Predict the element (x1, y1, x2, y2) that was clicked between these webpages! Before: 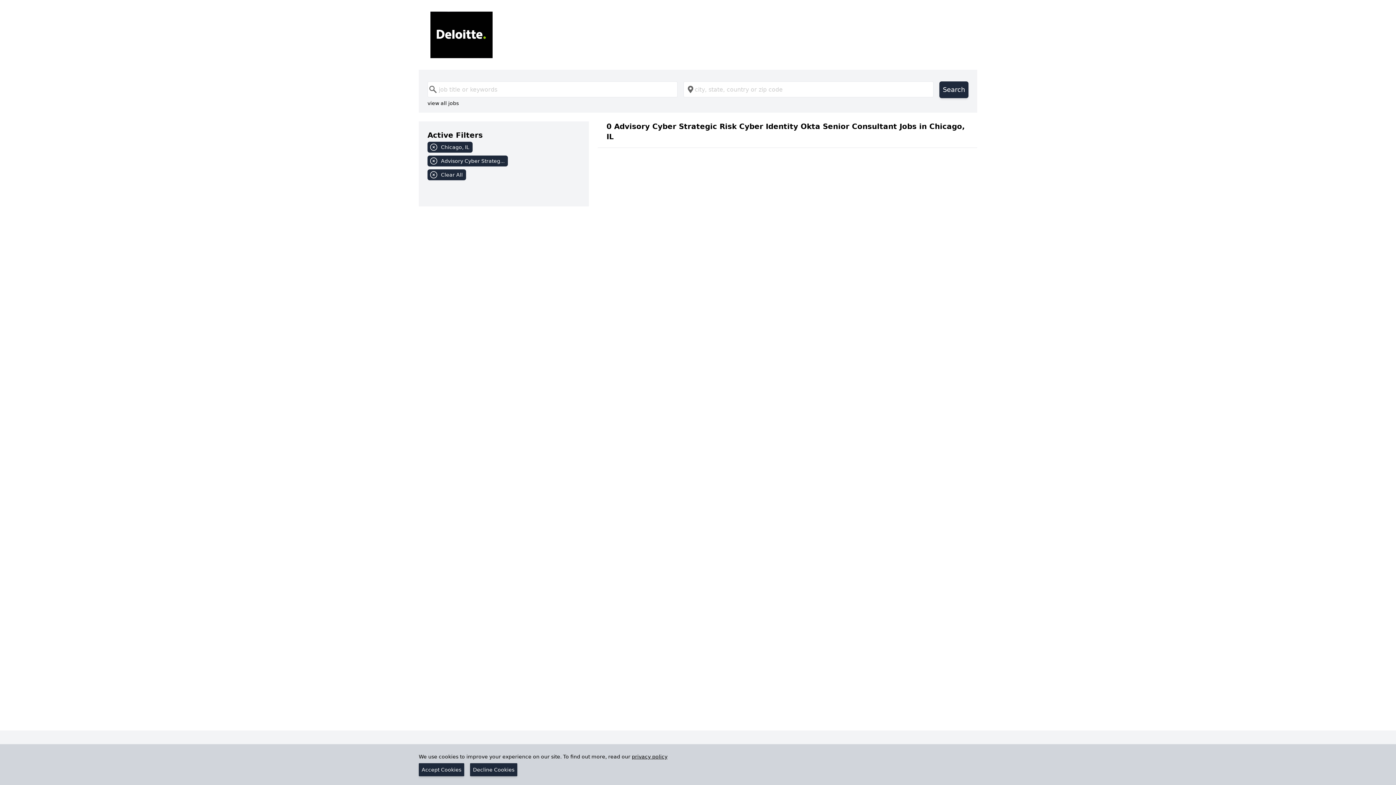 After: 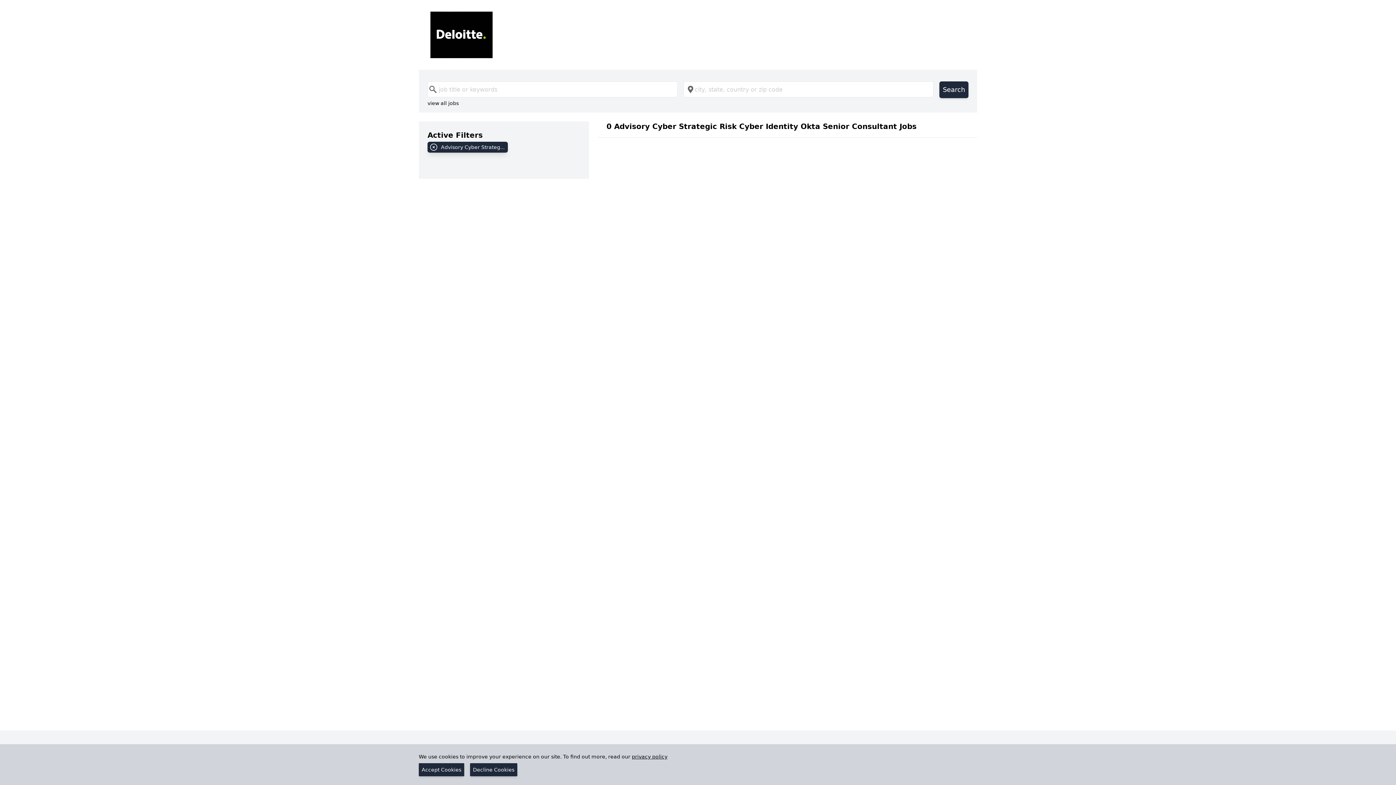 Action: label: Chicago, IL bbox: (427, 141, 580, 155)